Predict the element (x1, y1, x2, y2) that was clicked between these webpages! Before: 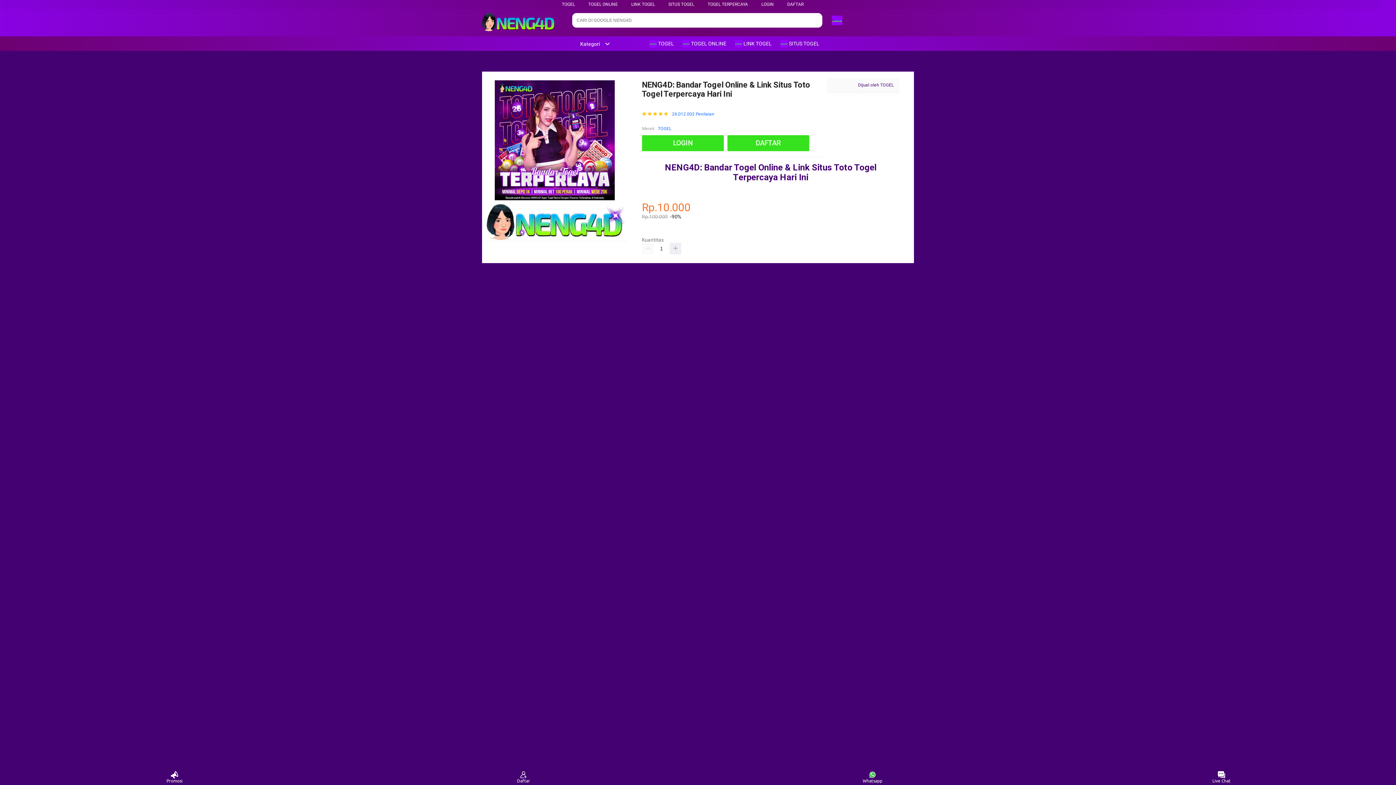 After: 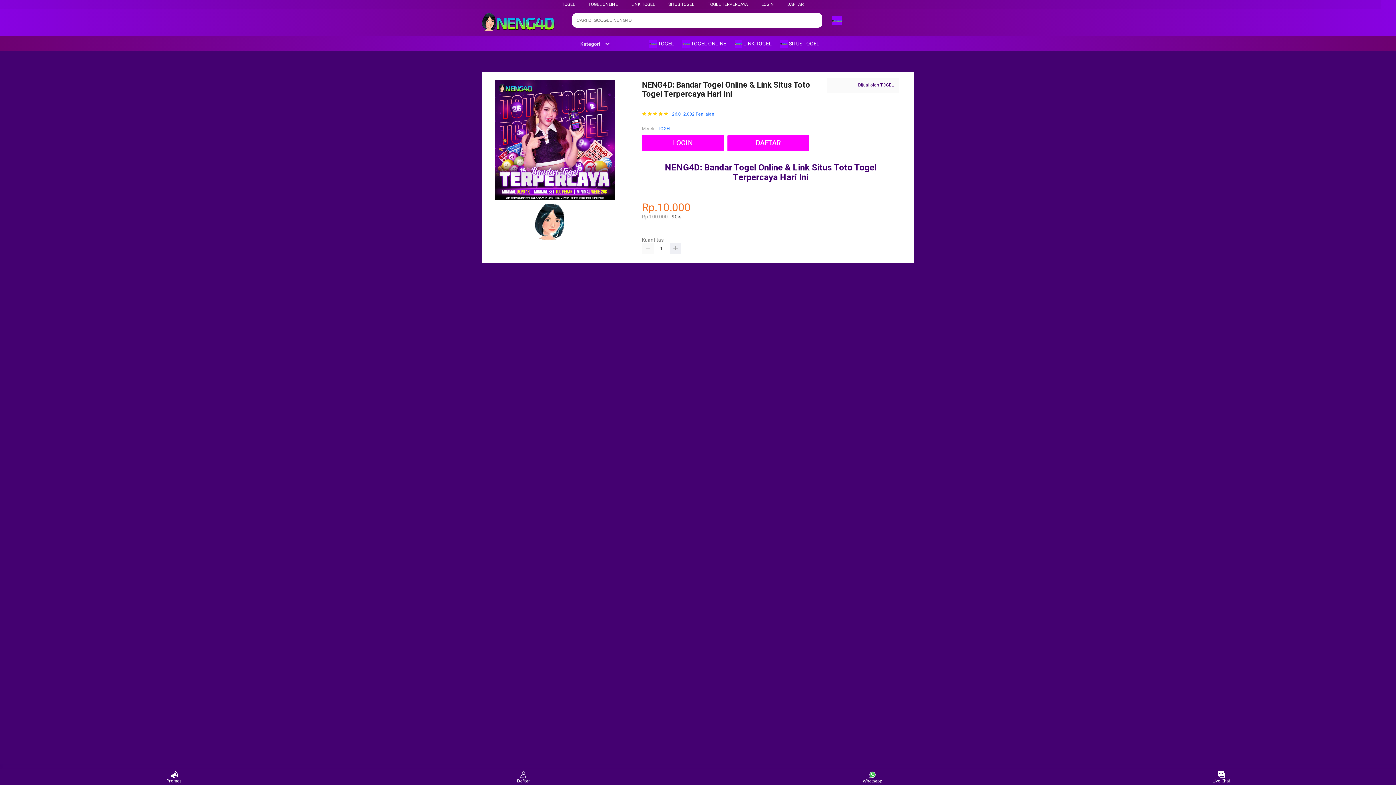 Action: bbox: (658, 124, 671, 132) label: TOGEL